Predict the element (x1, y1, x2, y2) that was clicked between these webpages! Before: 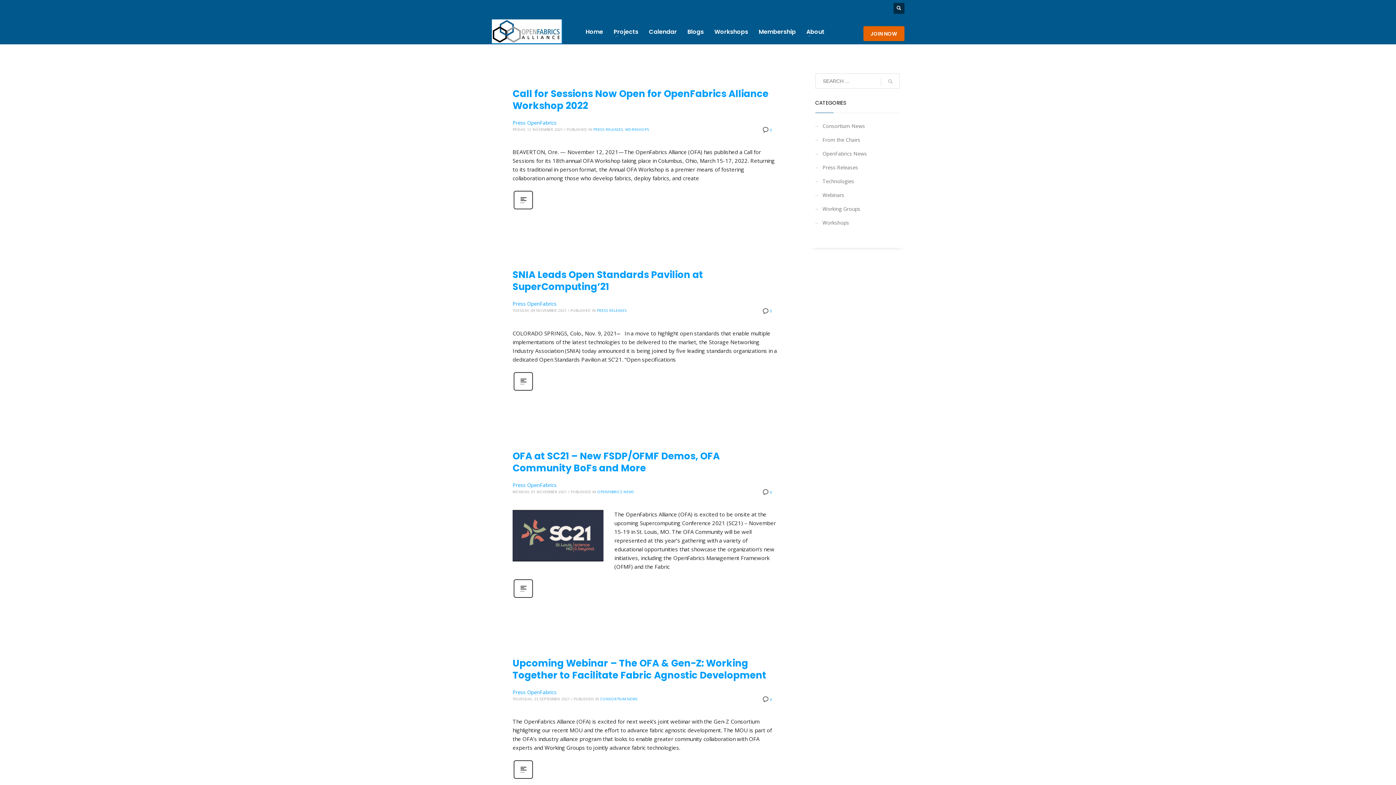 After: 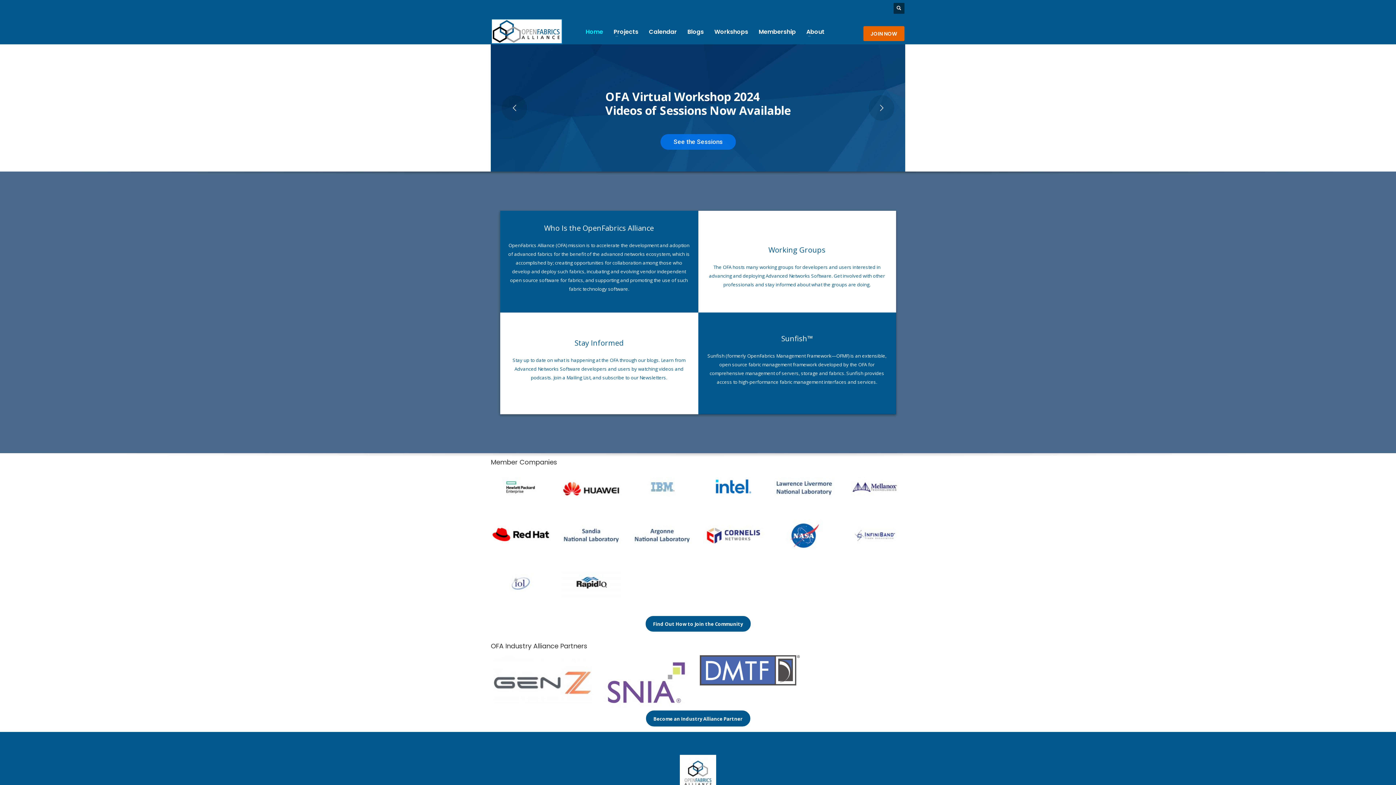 Action: bbox: (491, 19, 562, 44)